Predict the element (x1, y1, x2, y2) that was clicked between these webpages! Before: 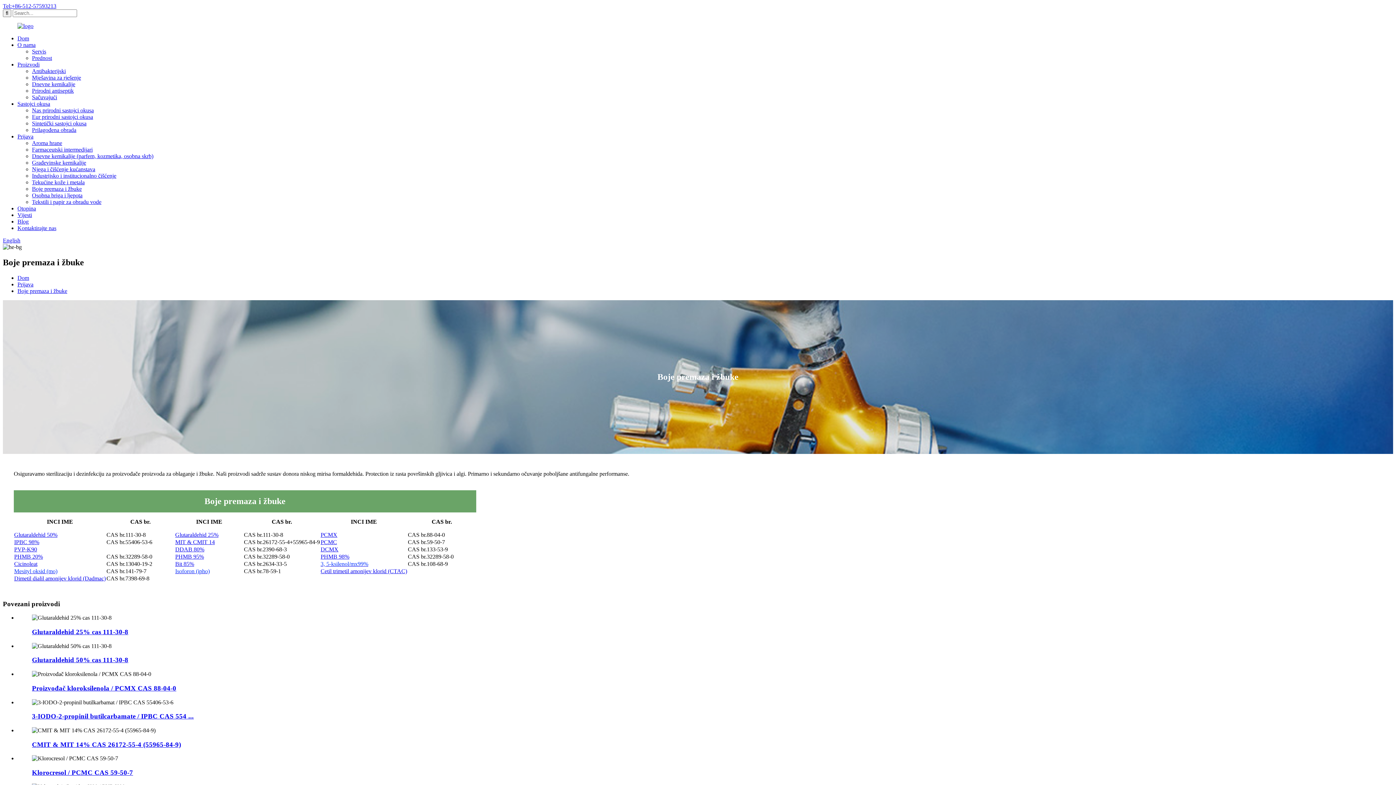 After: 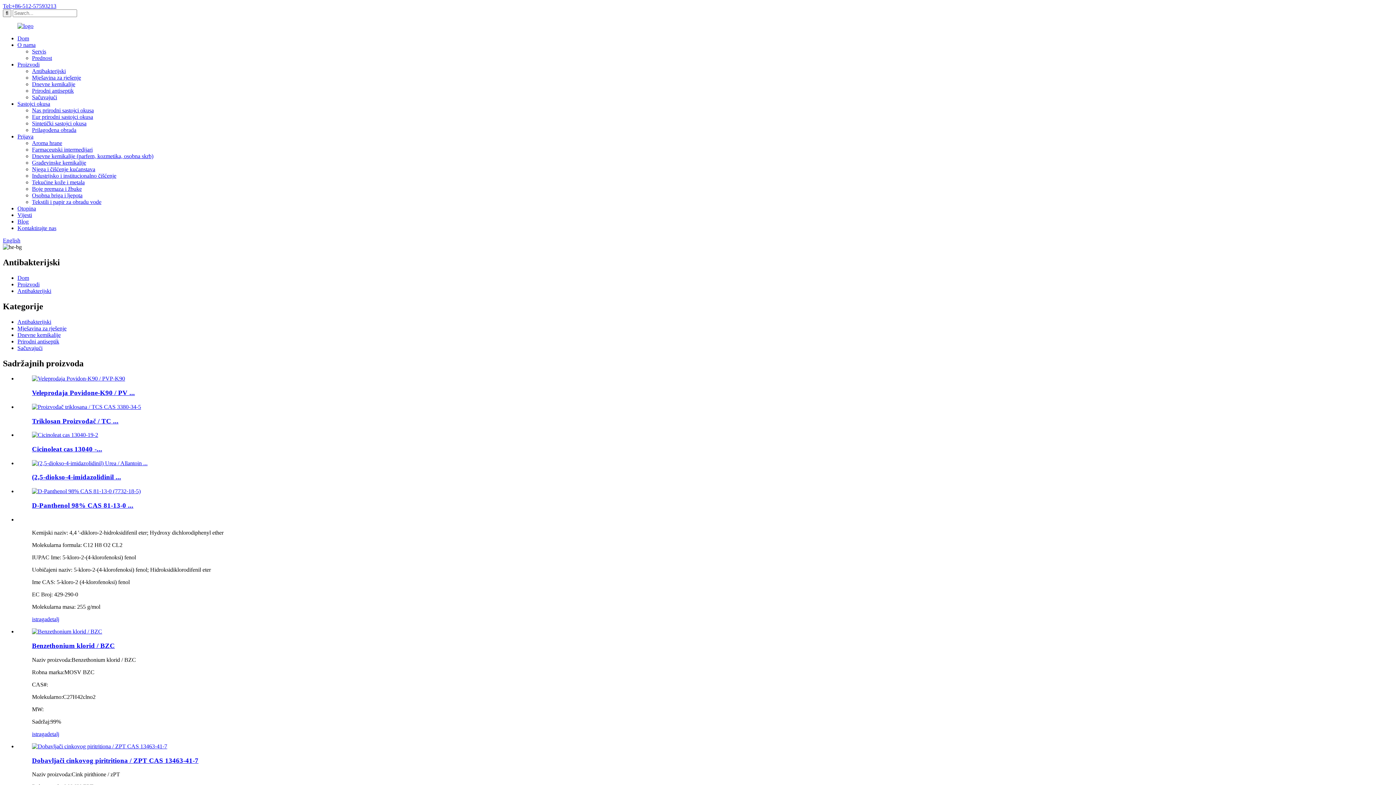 Action: bbox: (32, 68, 65, 74) label: Antibakterijski